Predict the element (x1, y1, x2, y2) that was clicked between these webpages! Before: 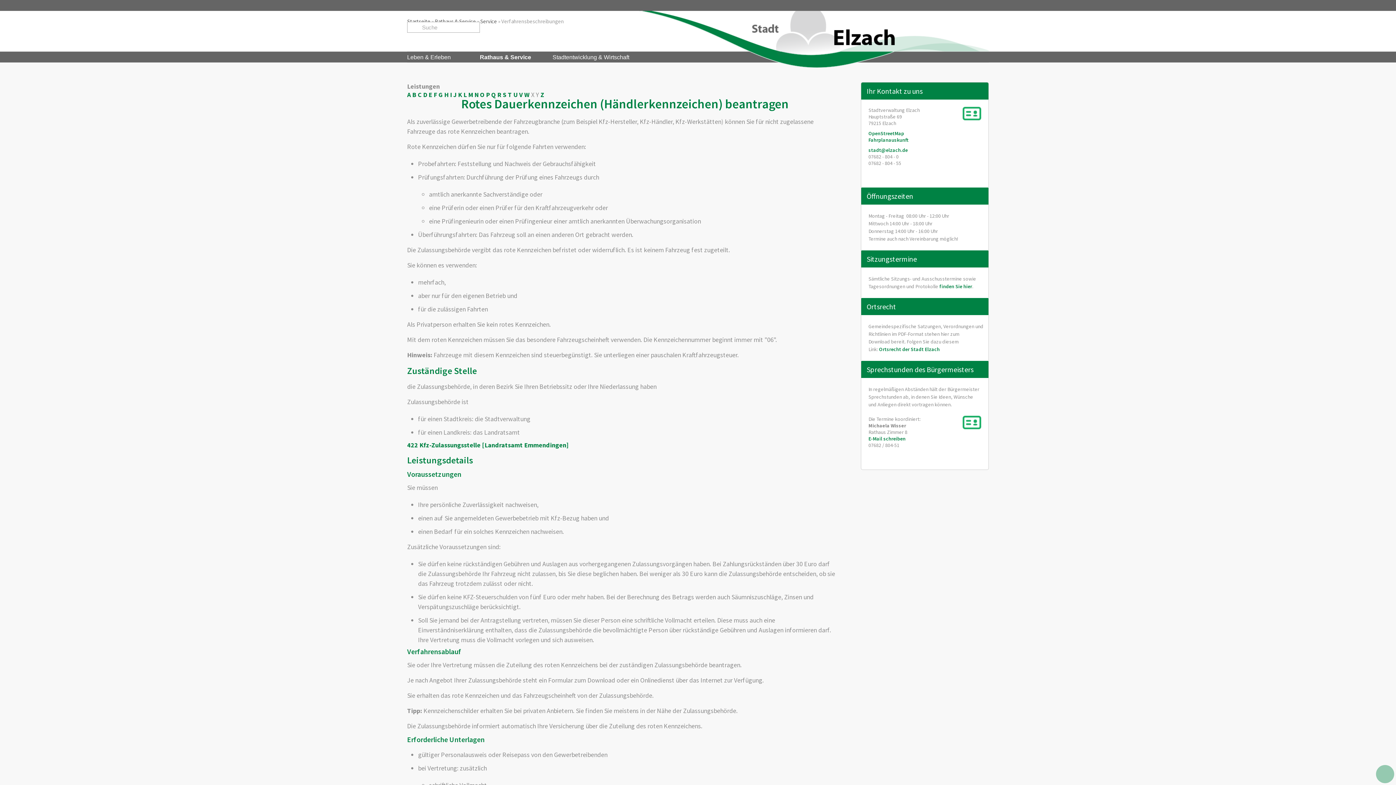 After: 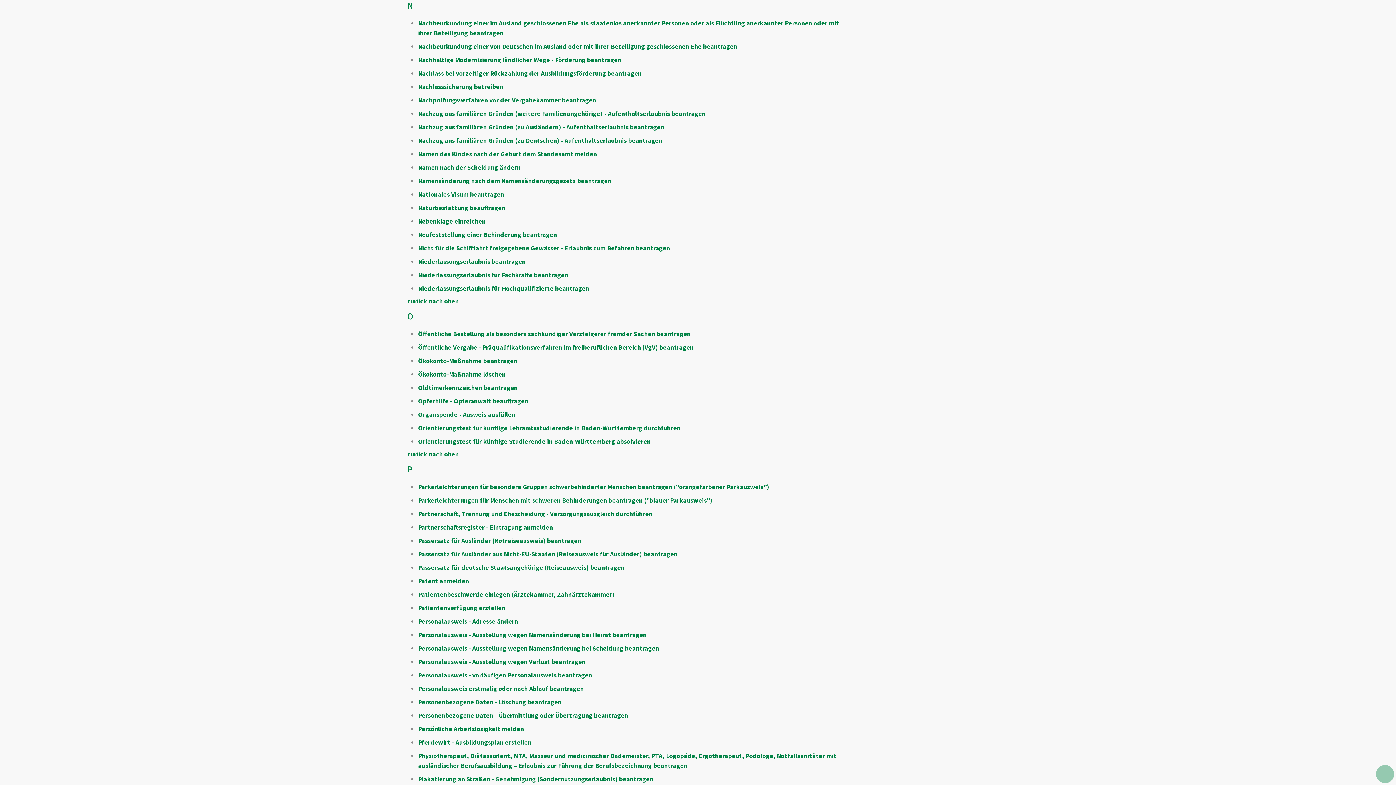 Action: label: N bbox: (474, 90, 478, 98)